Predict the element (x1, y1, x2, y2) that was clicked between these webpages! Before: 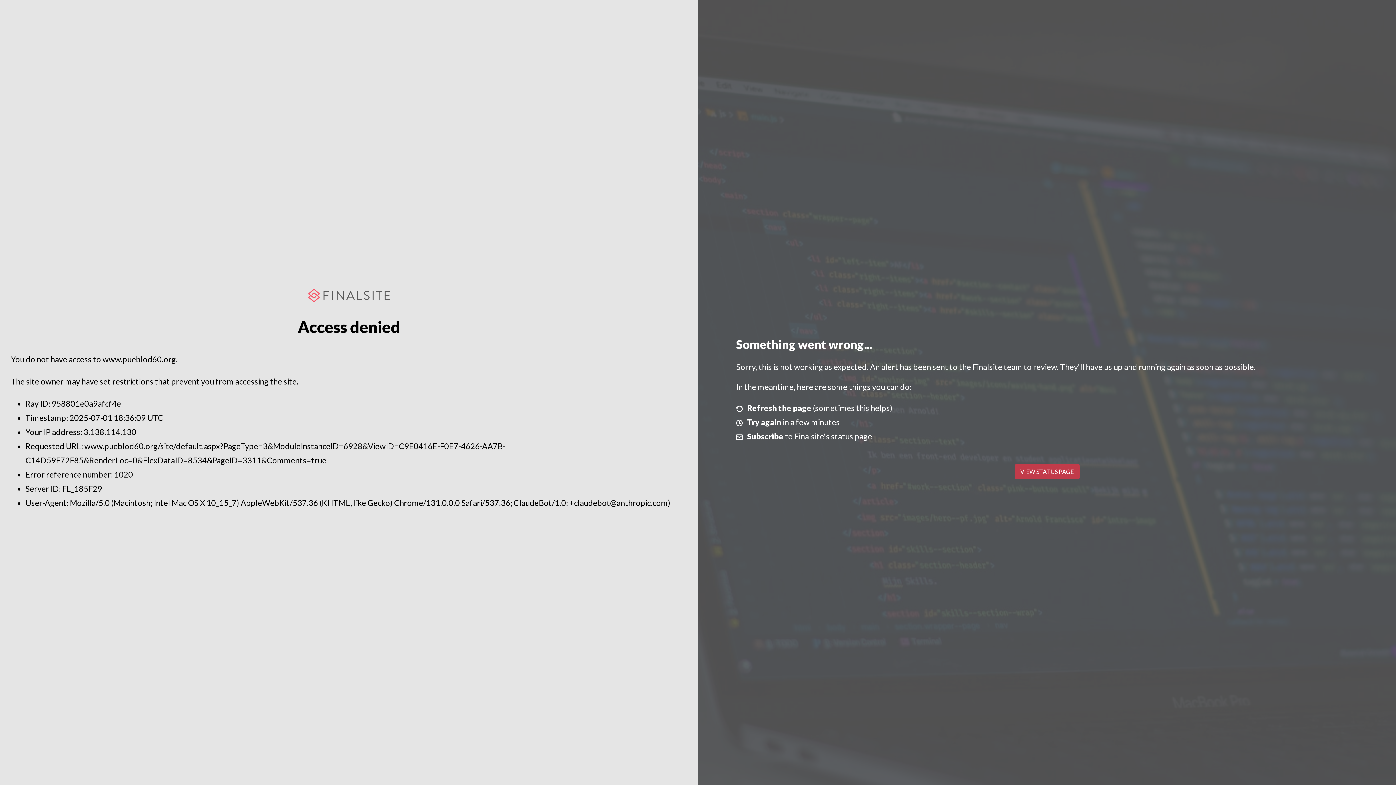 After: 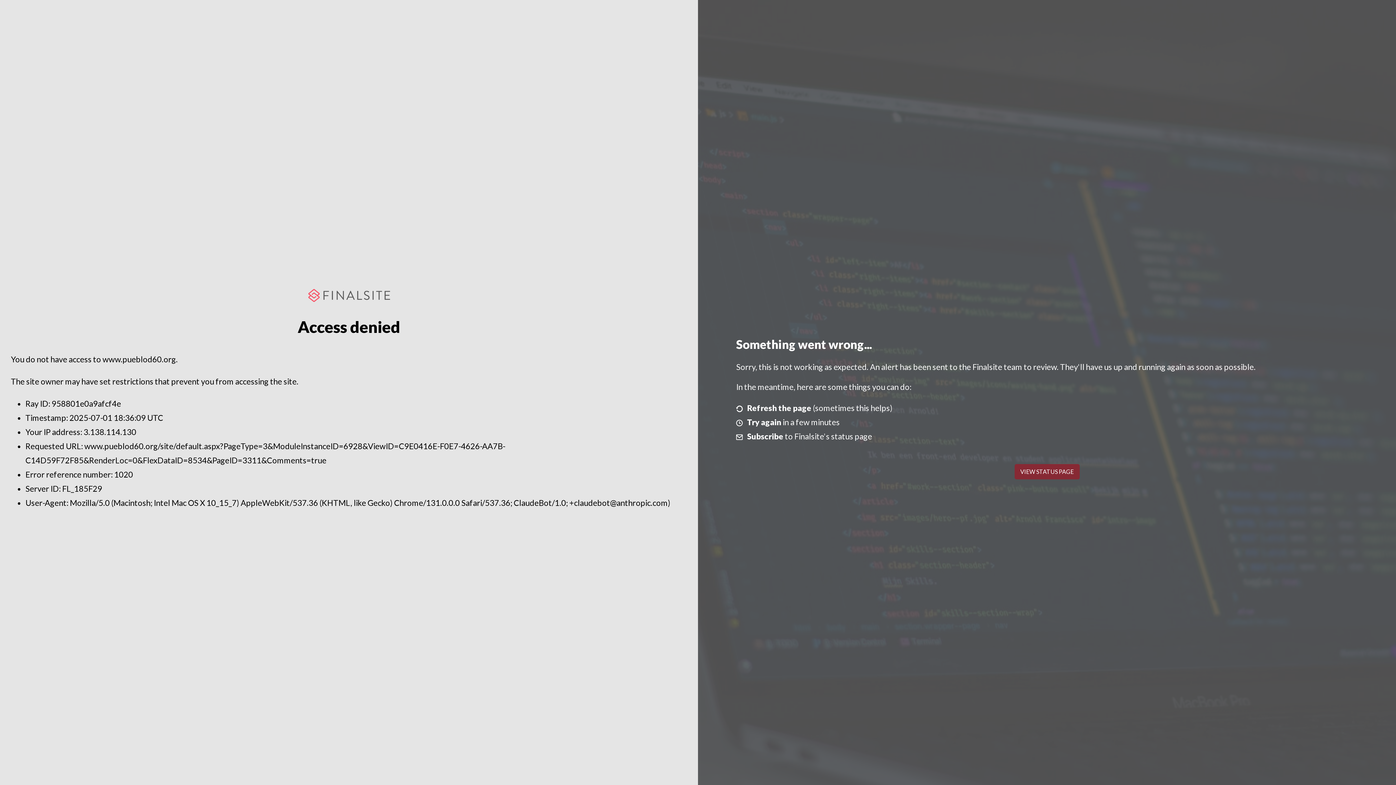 Action: label: VIEW STATUS PAGE bbox: (1014, 464, 1079, 479)